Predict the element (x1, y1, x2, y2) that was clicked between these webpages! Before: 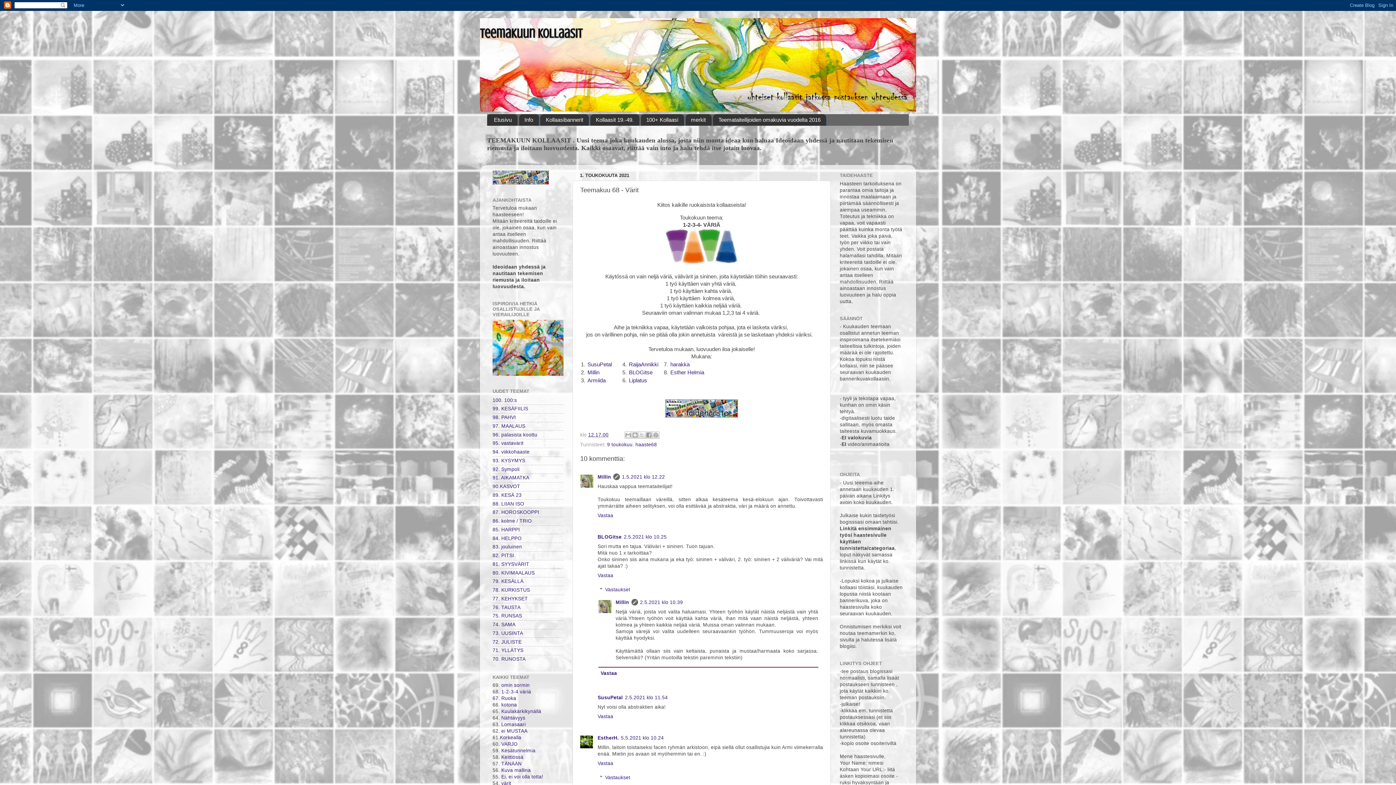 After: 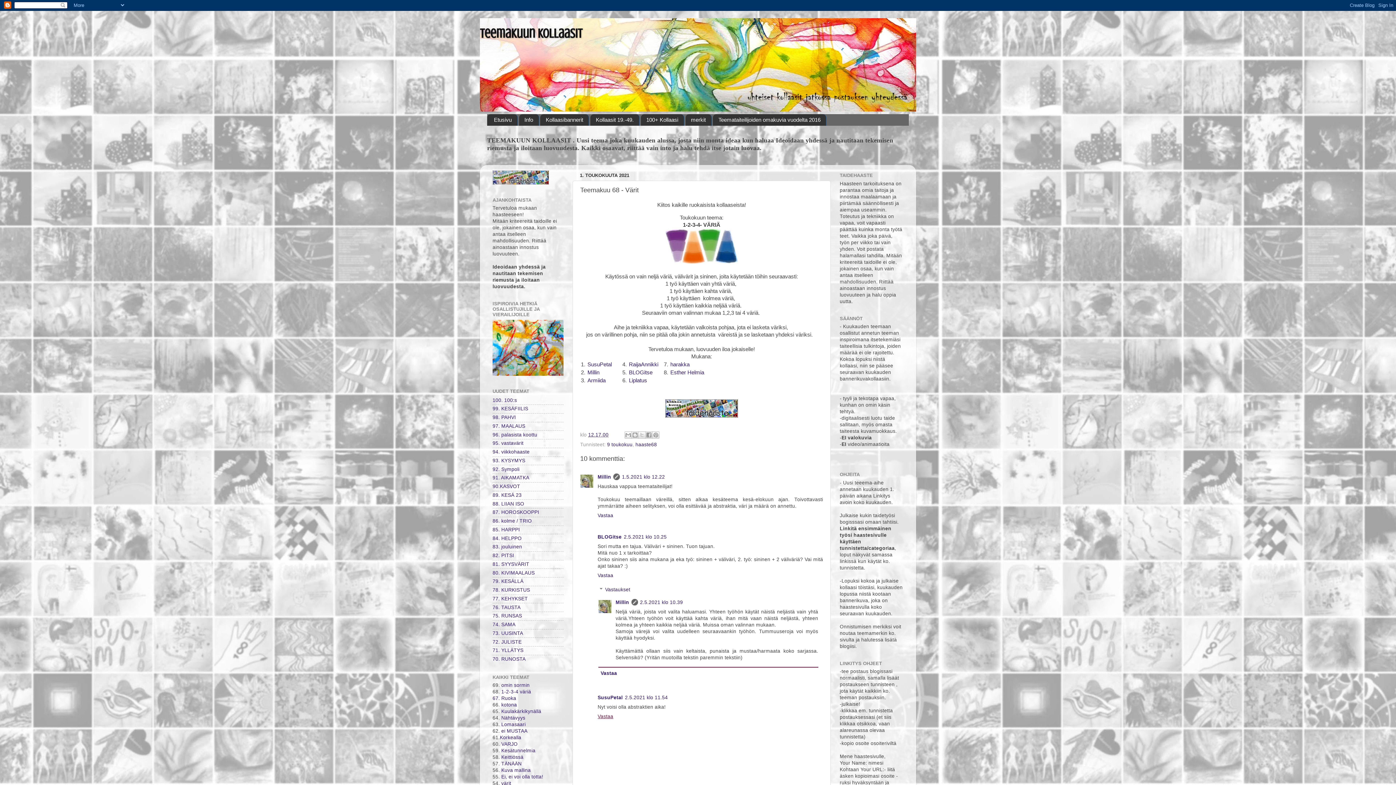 Action: label: Vastaa bbox: (597, 712, 615, 719)